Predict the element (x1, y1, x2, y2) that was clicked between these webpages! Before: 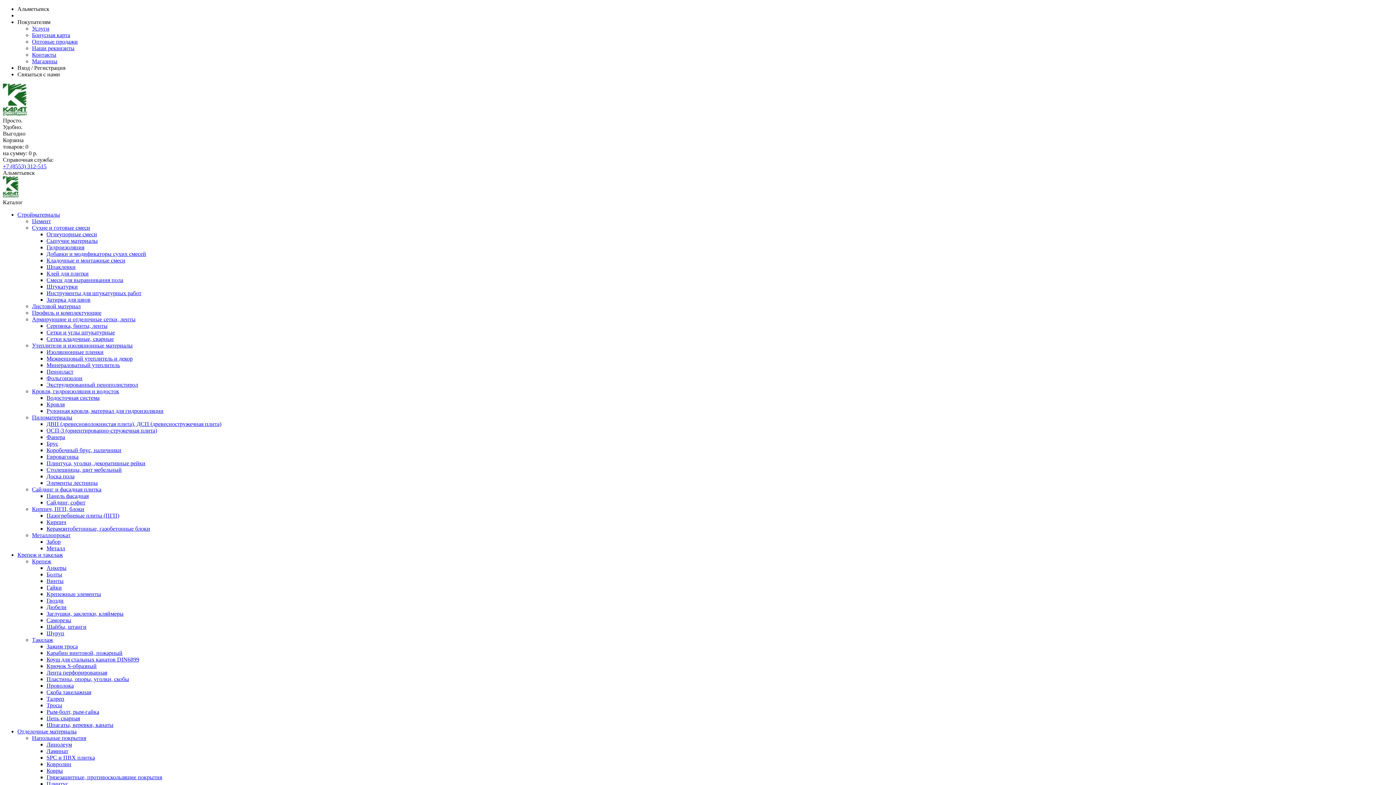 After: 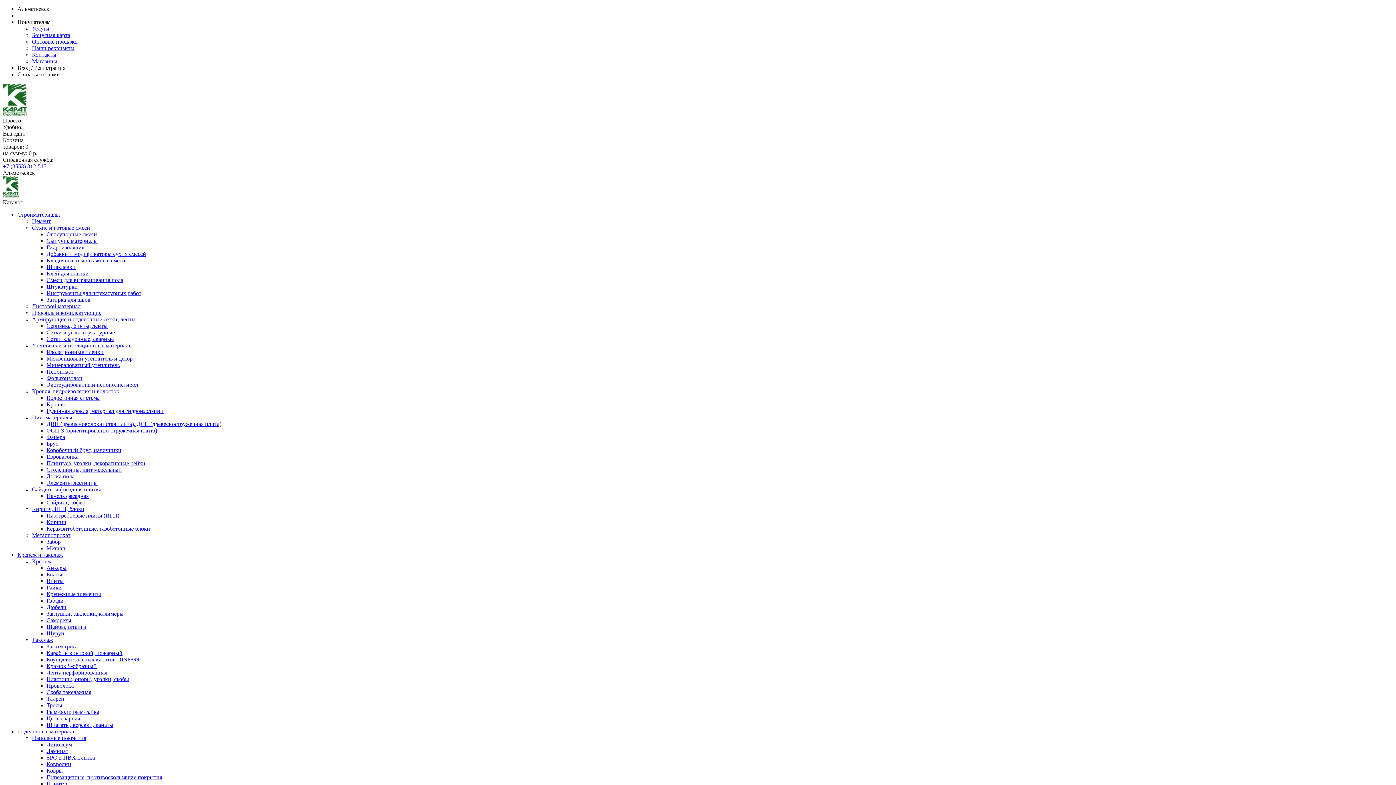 Action: bbox: (32, 558, 51, 564) label: Крепеж